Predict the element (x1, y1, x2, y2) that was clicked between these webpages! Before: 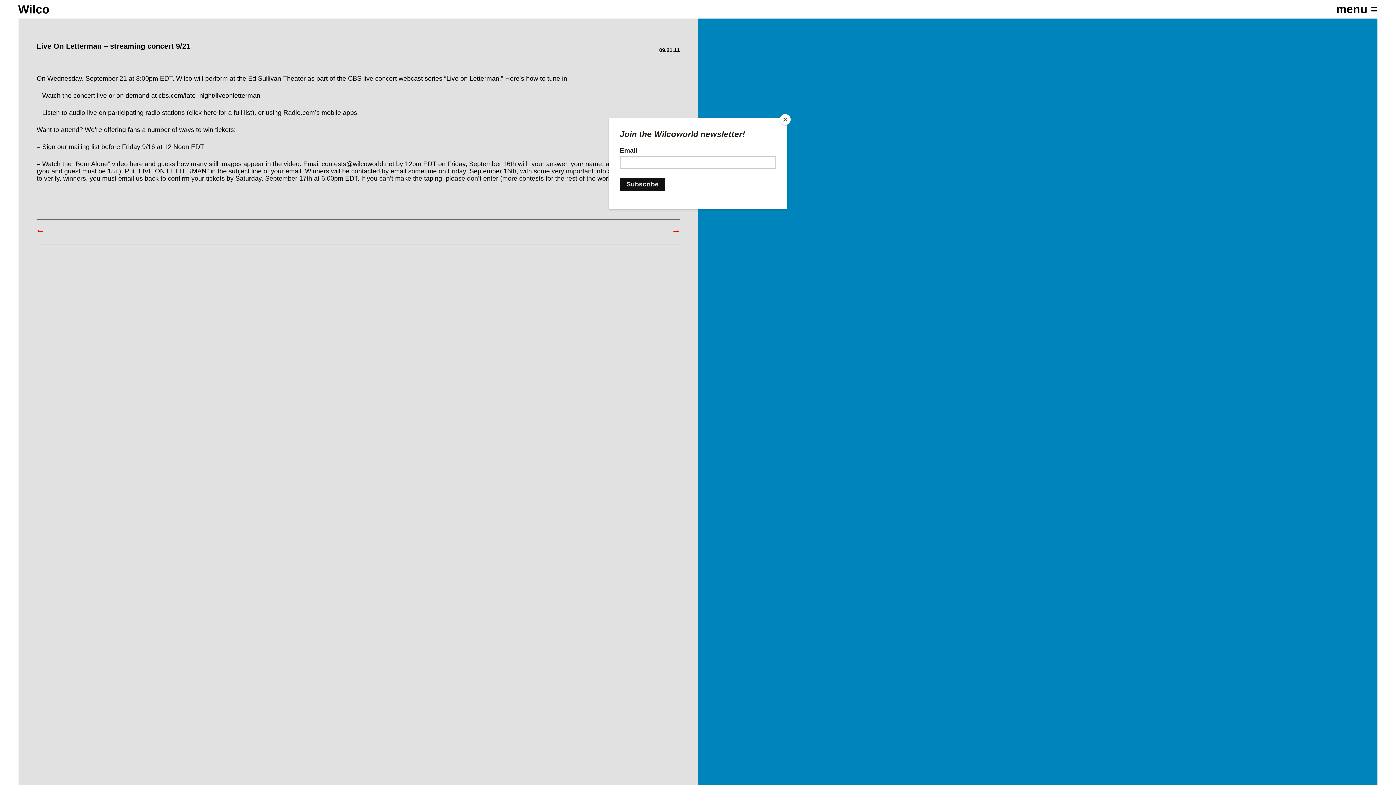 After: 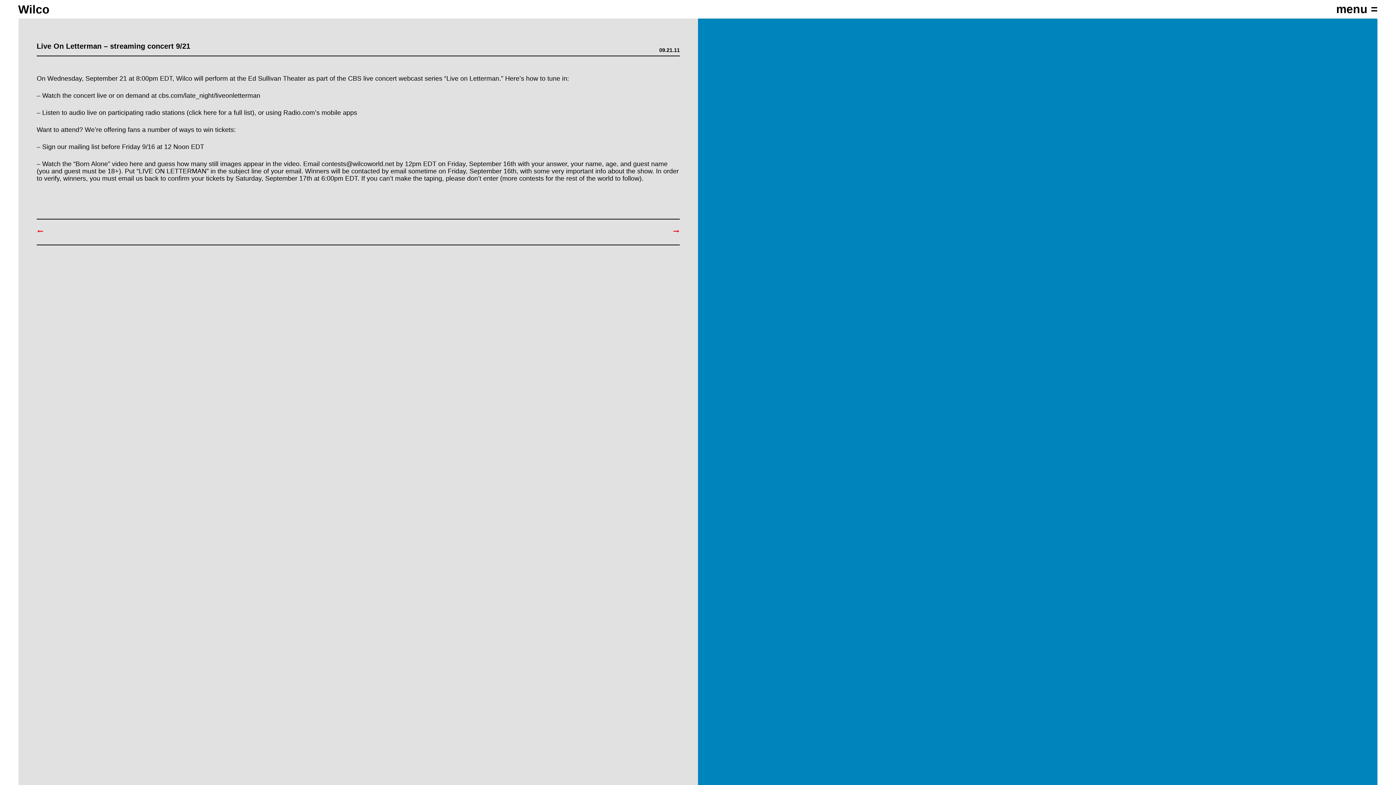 Action: label: Close bbox: (780, 114, 790, 125)